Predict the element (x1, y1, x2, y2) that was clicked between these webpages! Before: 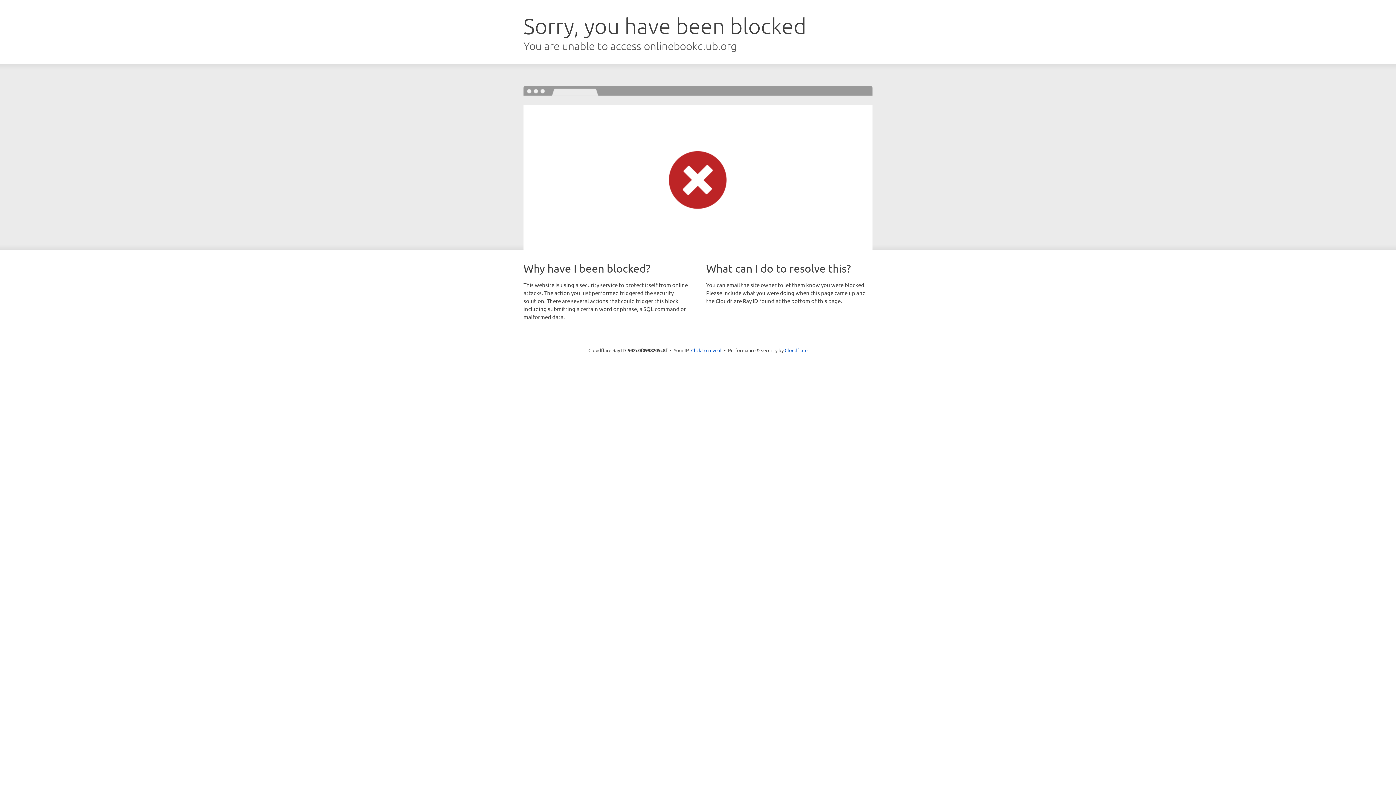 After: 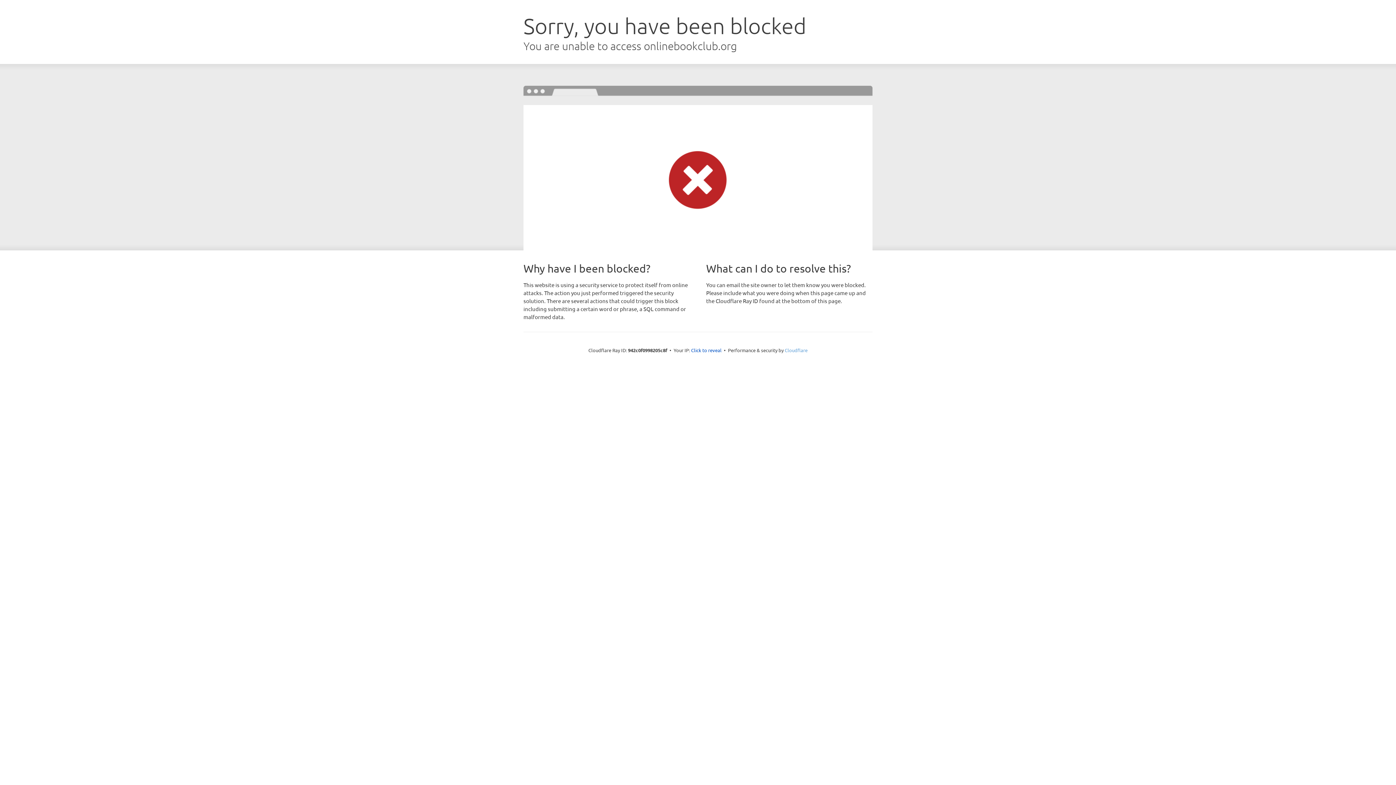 Action: bbox: (784, 347, 807, 353) label: Cloudflare